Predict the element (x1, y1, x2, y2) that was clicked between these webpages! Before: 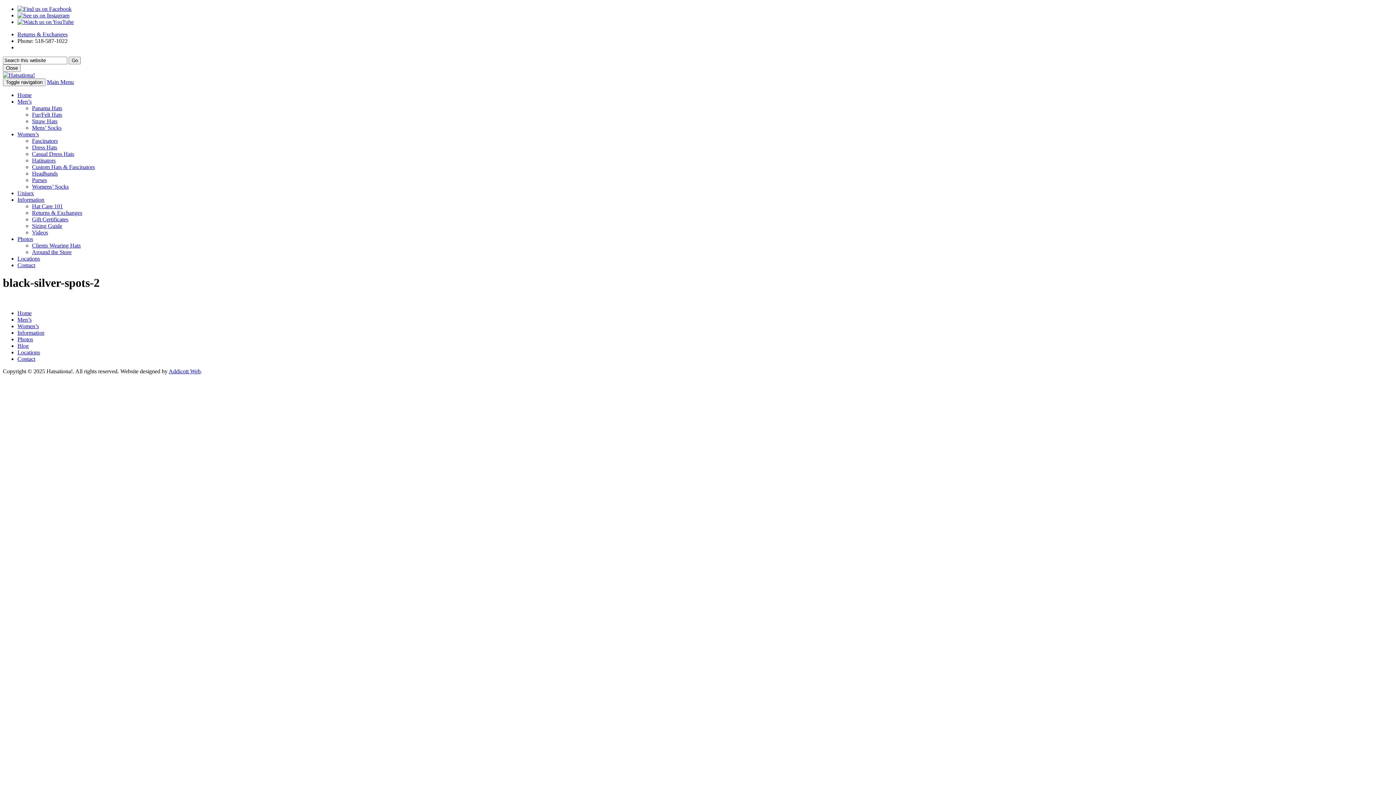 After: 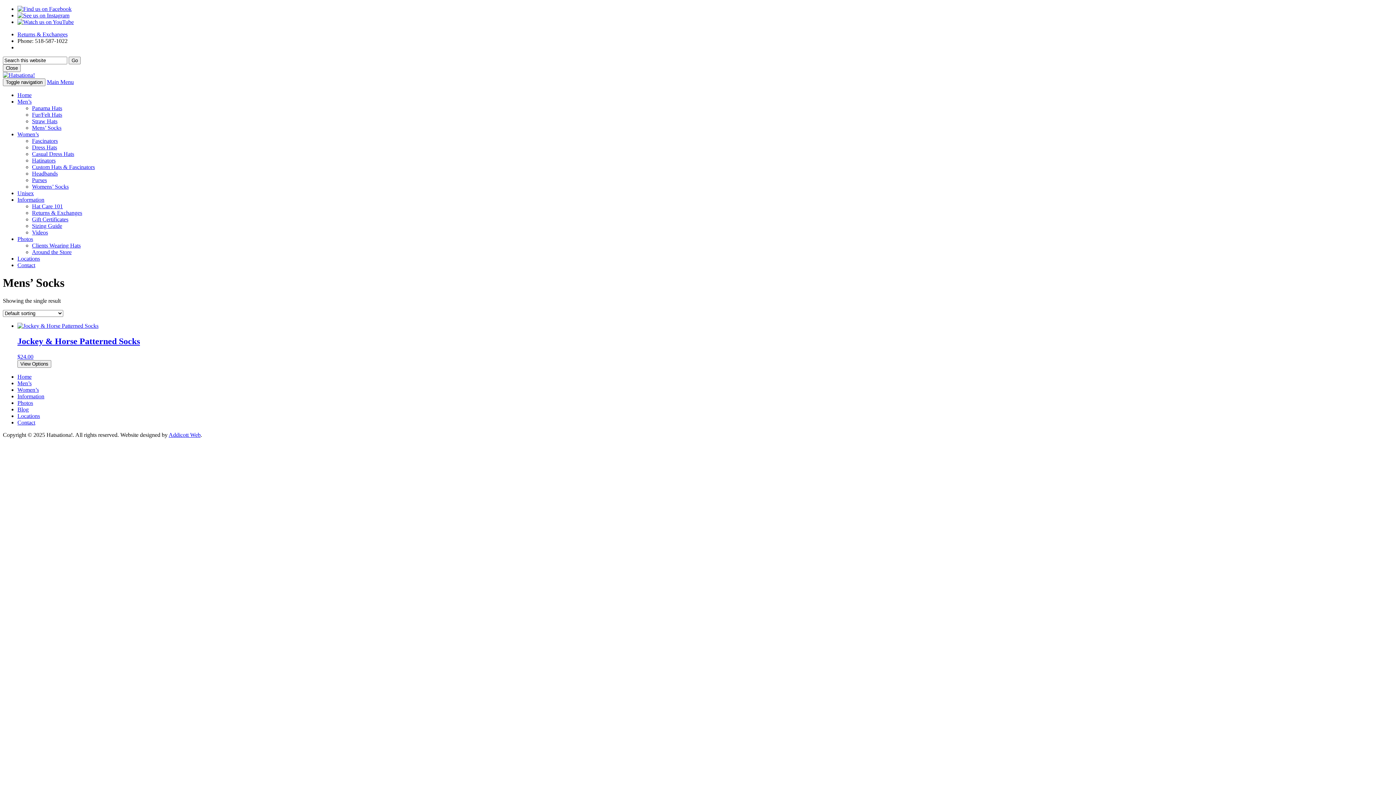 Action: label: Mens’ Socks bbox: (32, 124, 61, 130)